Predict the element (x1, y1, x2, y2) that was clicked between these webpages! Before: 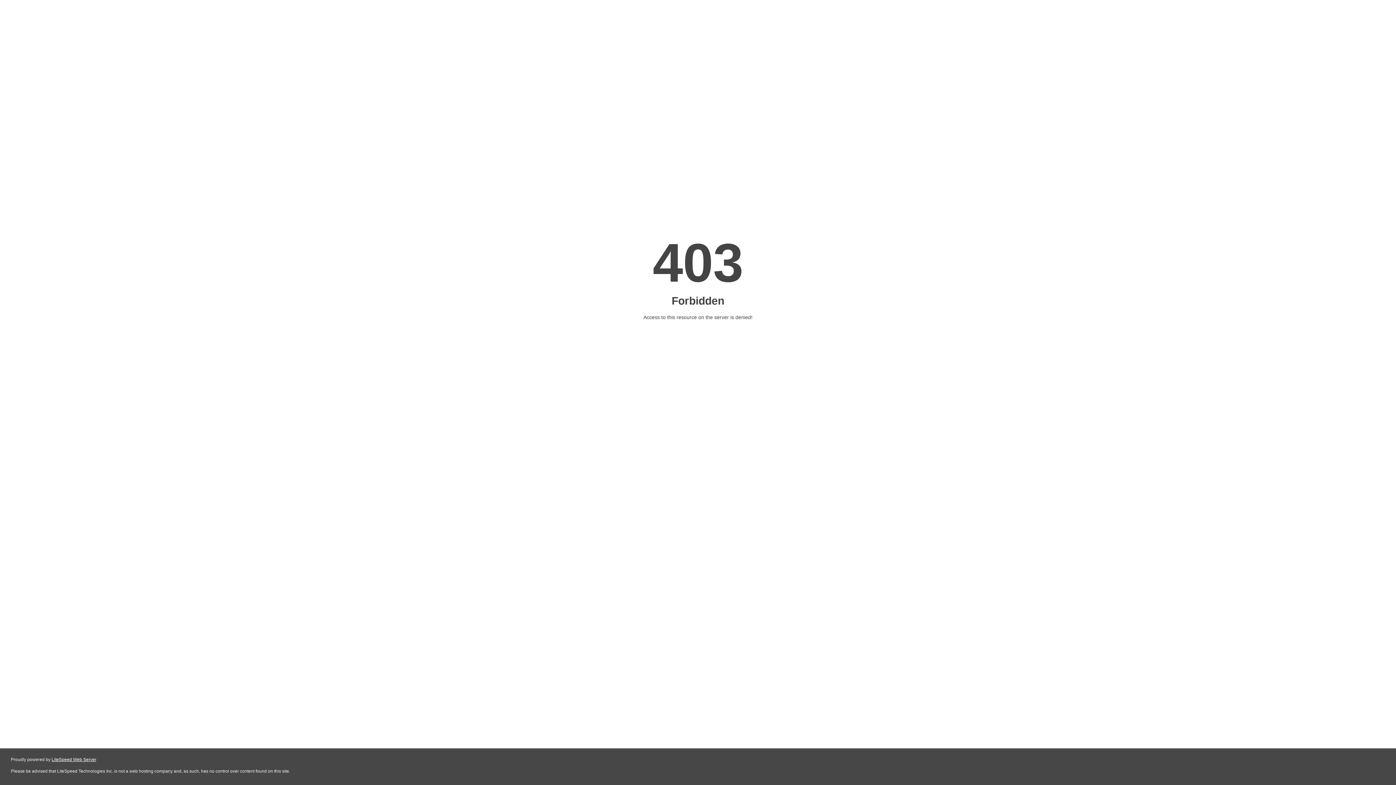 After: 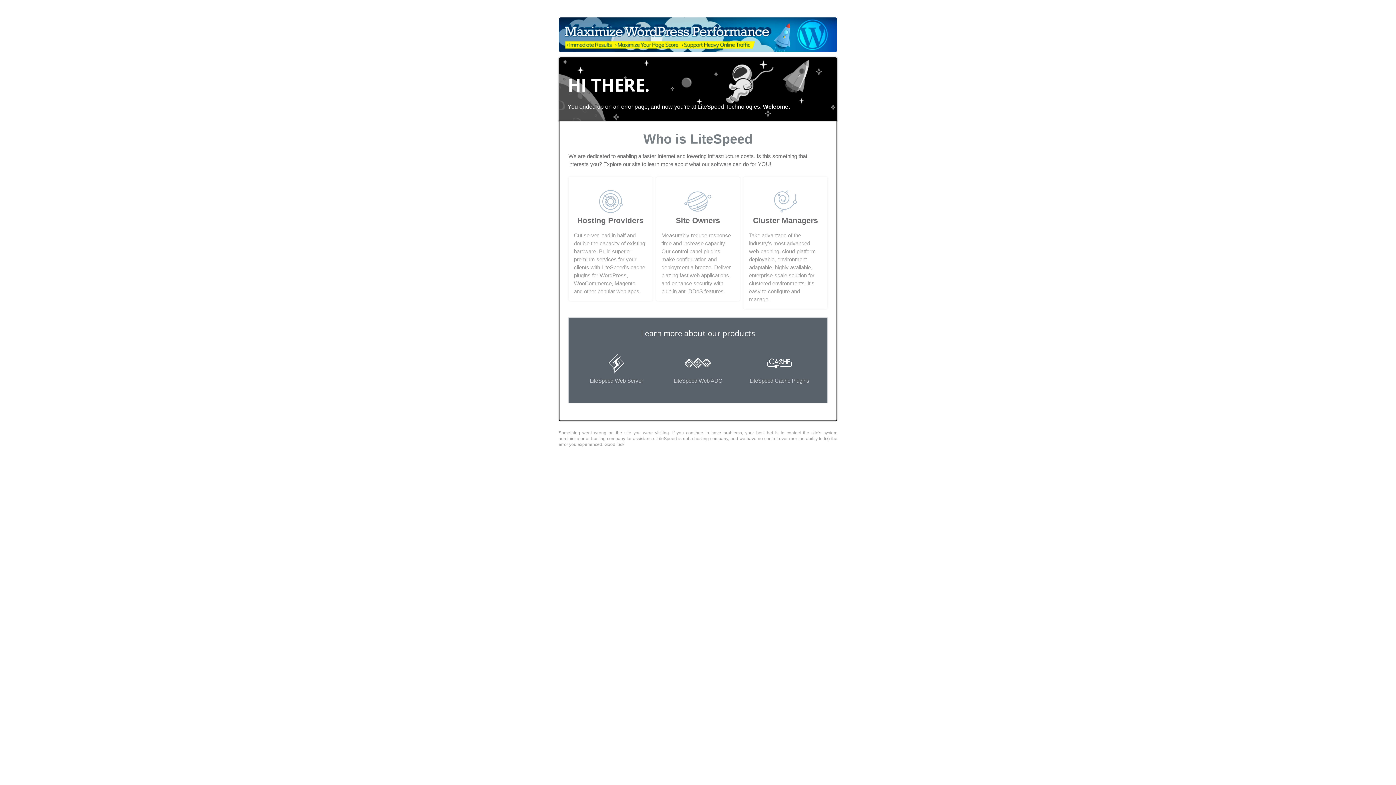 Action: bbox: (51, 757, 96, 762) label: LiteSpeed Web Server